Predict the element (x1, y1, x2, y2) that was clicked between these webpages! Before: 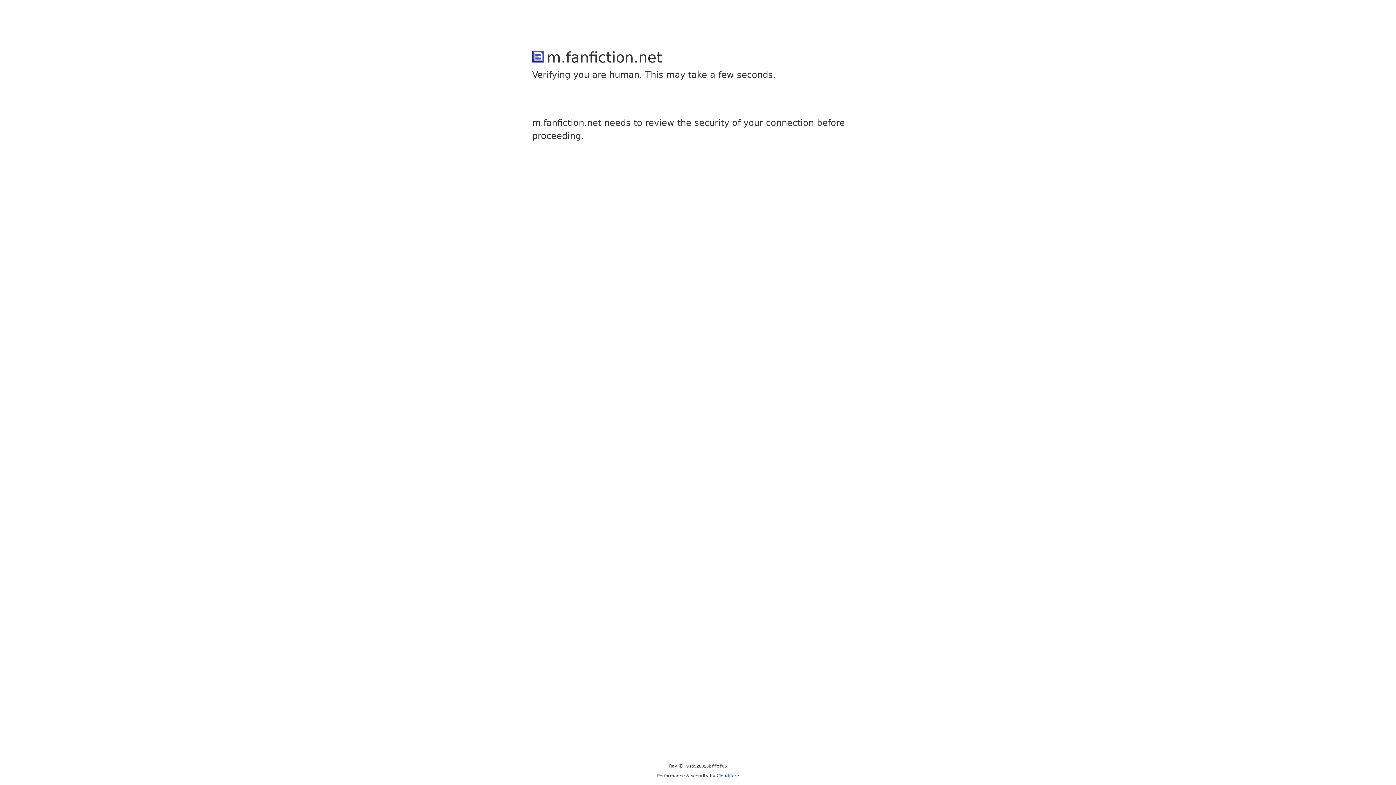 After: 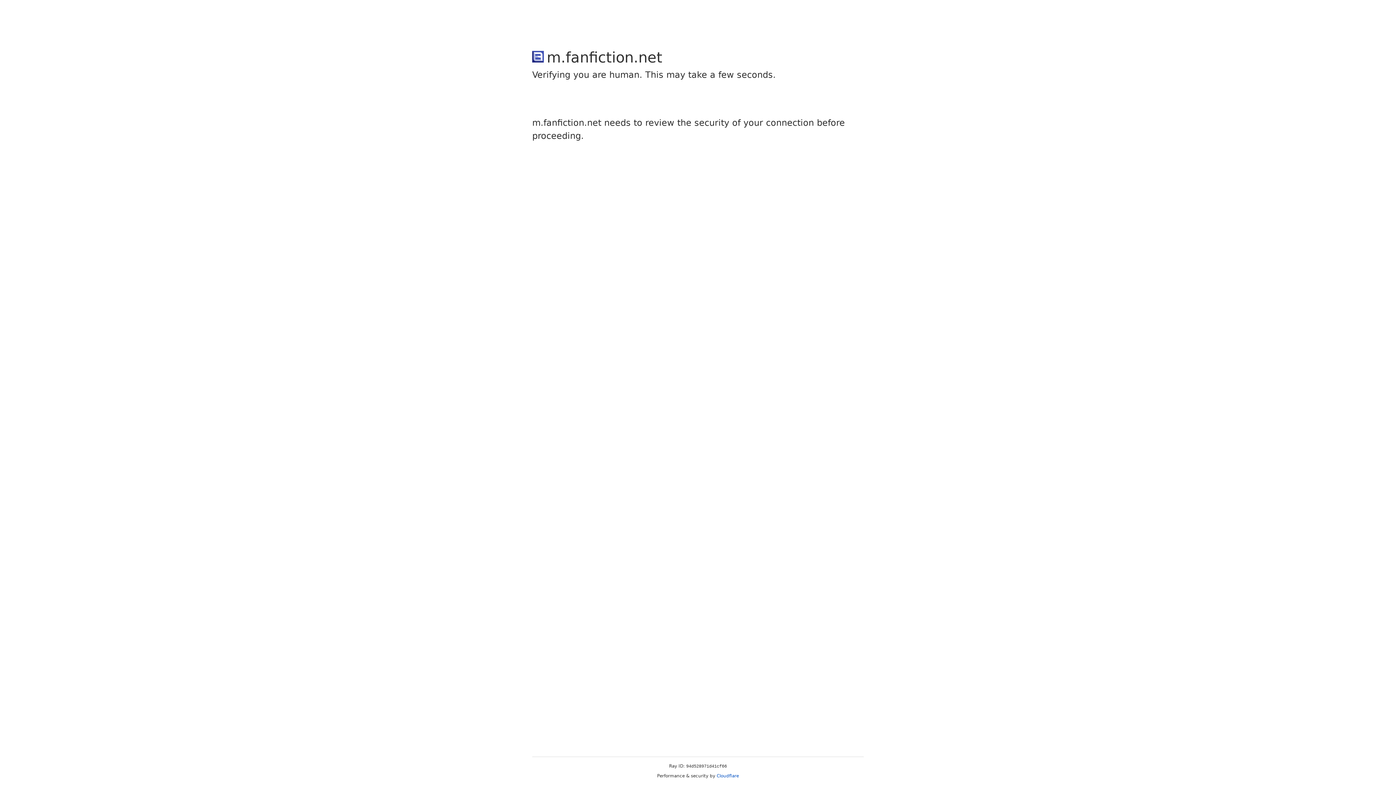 Action: bbox: (716, 773, 739, 778) label: Cloudflare